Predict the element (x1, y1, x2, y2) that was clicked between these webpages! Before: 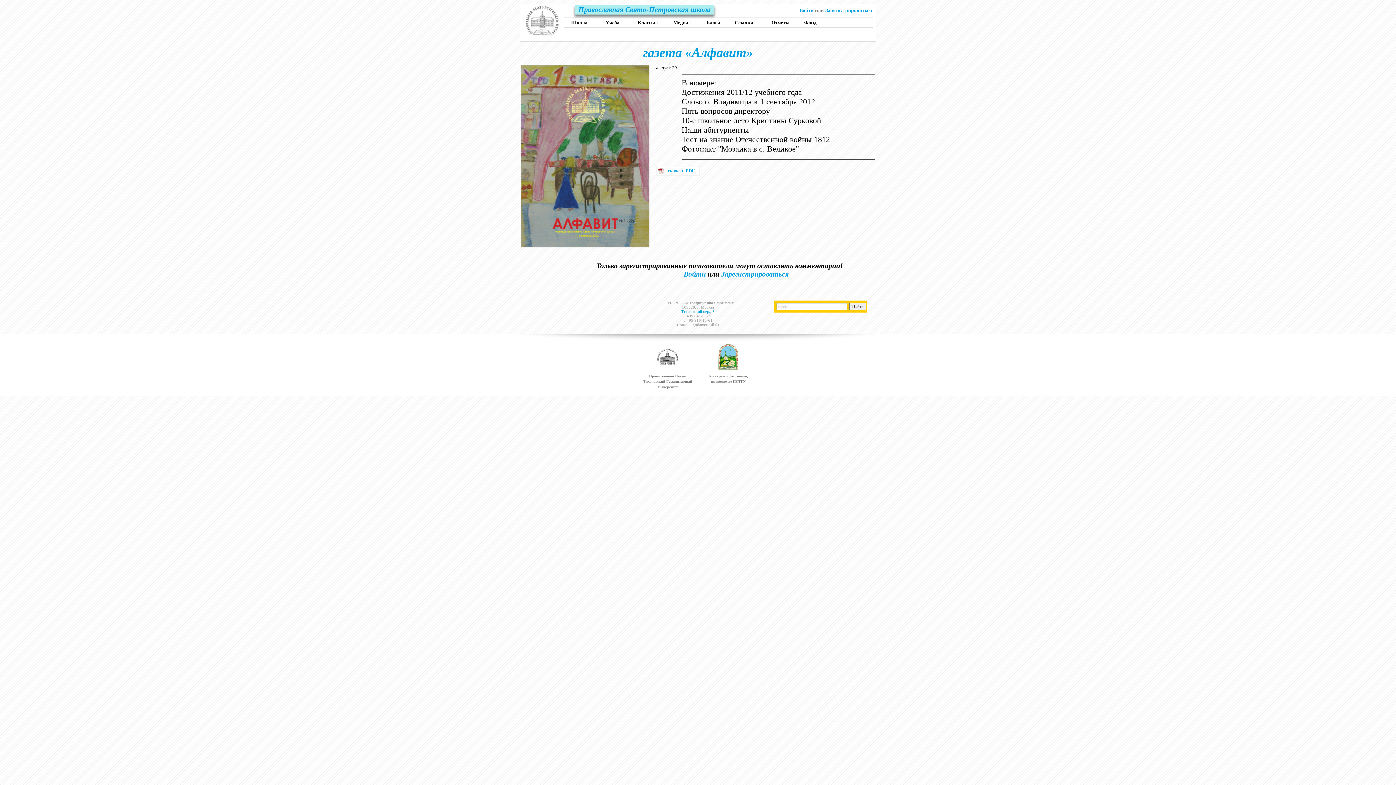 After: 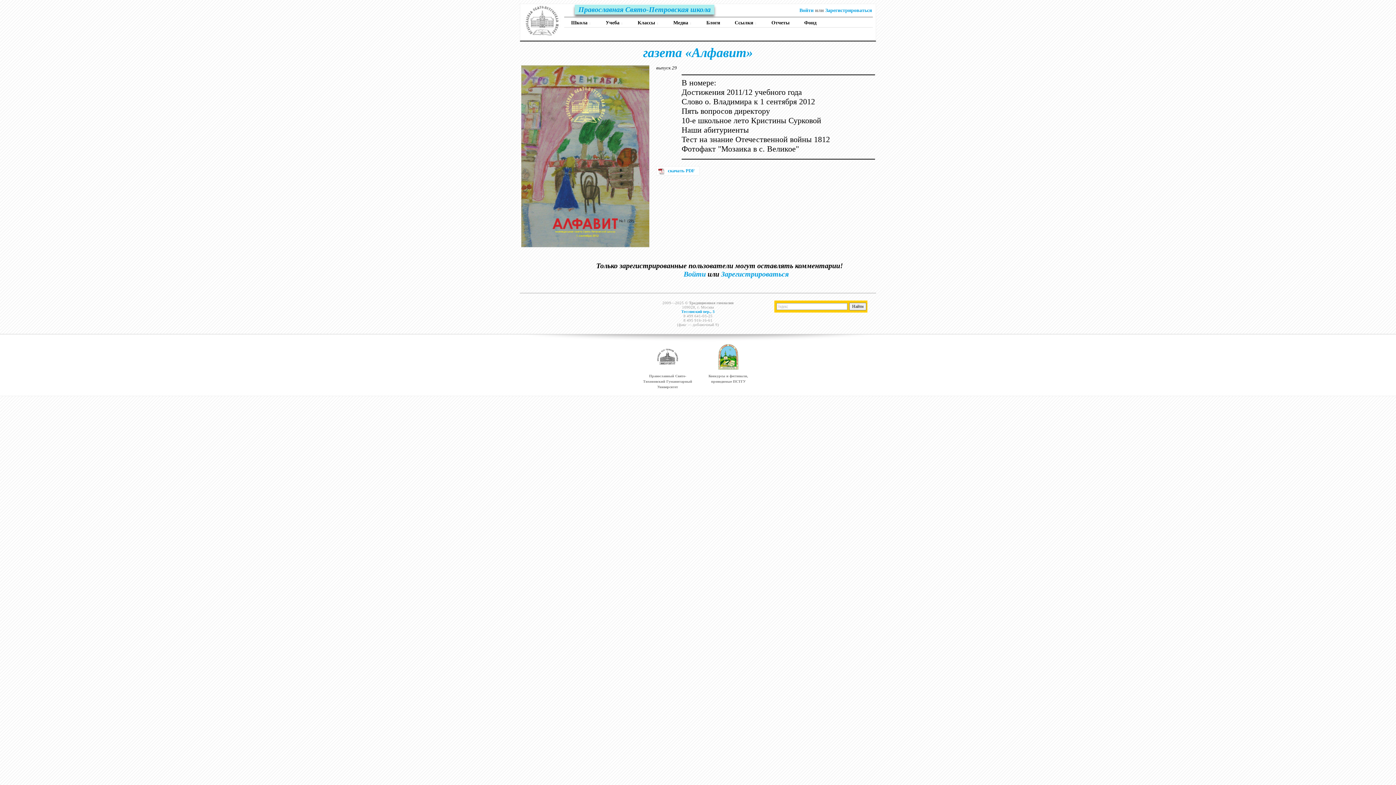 Action: bbox: (668, 168, 694, 173) label: скачать PDF